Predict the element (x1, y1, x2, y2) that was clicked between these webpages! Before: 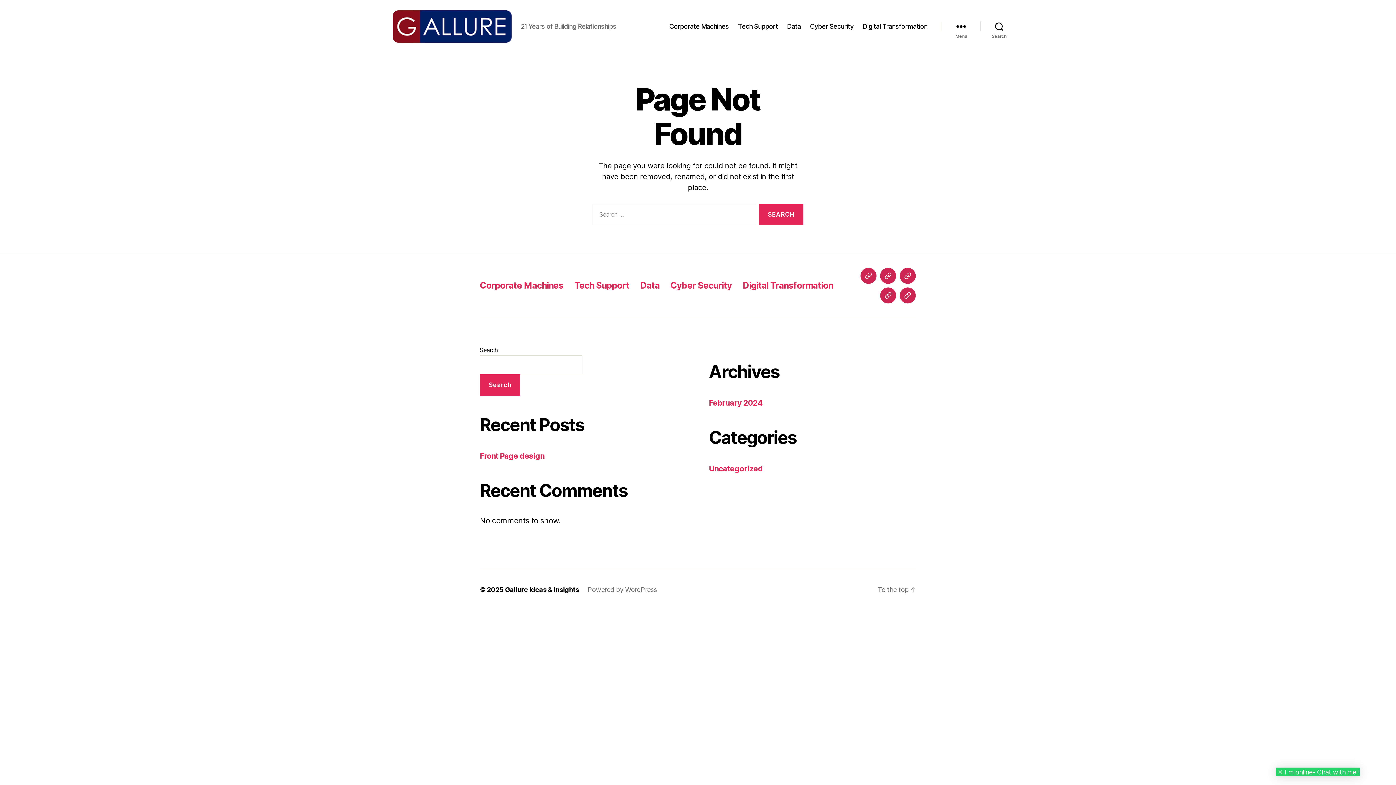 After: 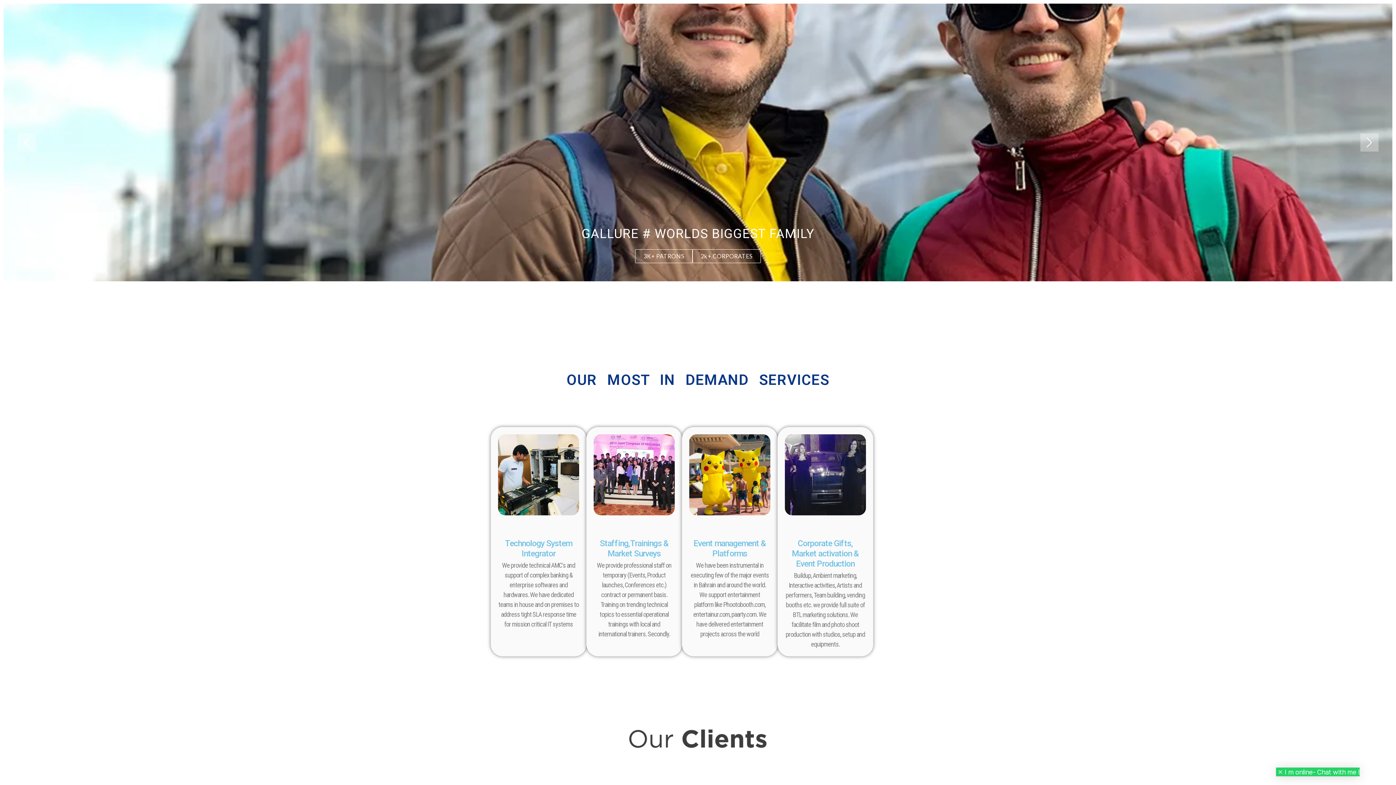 Action: bbox: (505, 586, 579, 593) label: Gallure Ideas & Insights